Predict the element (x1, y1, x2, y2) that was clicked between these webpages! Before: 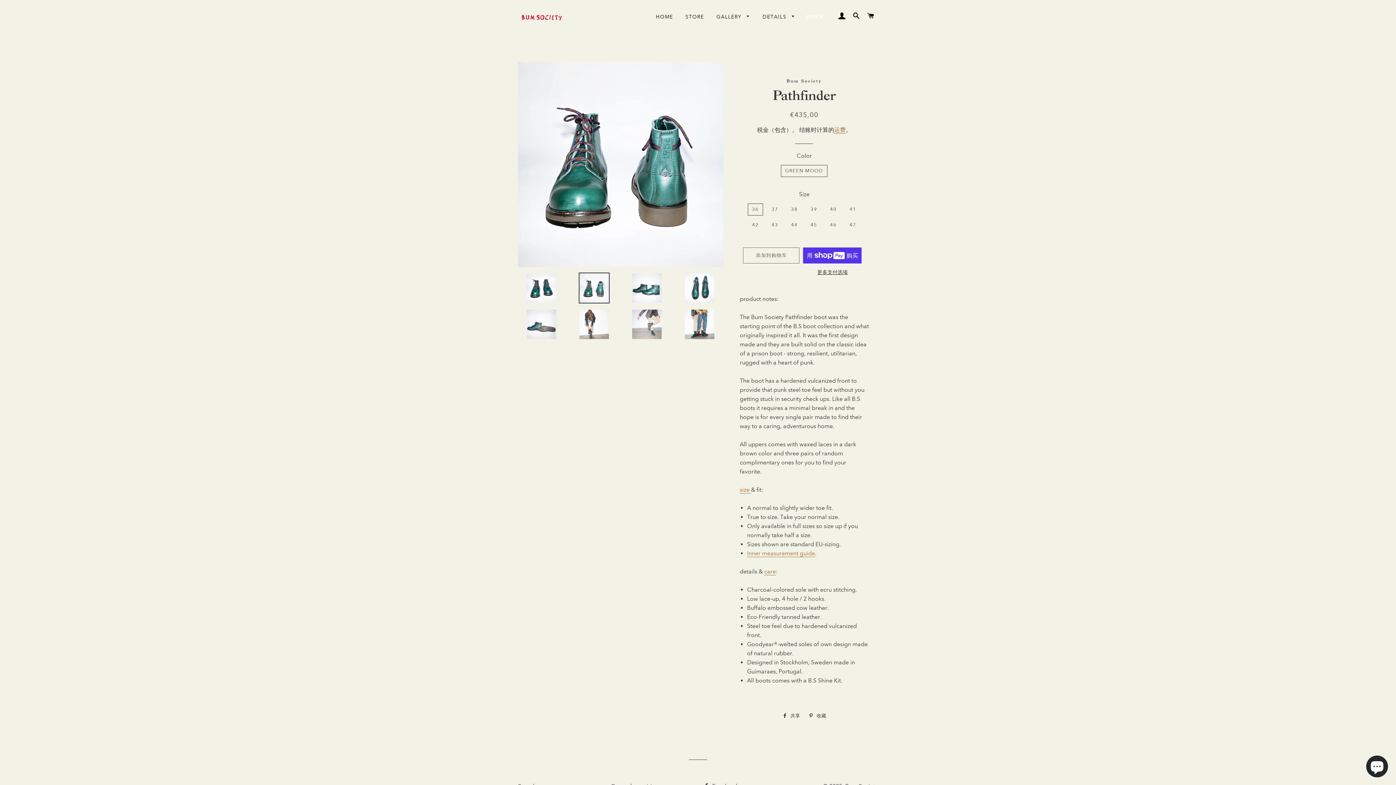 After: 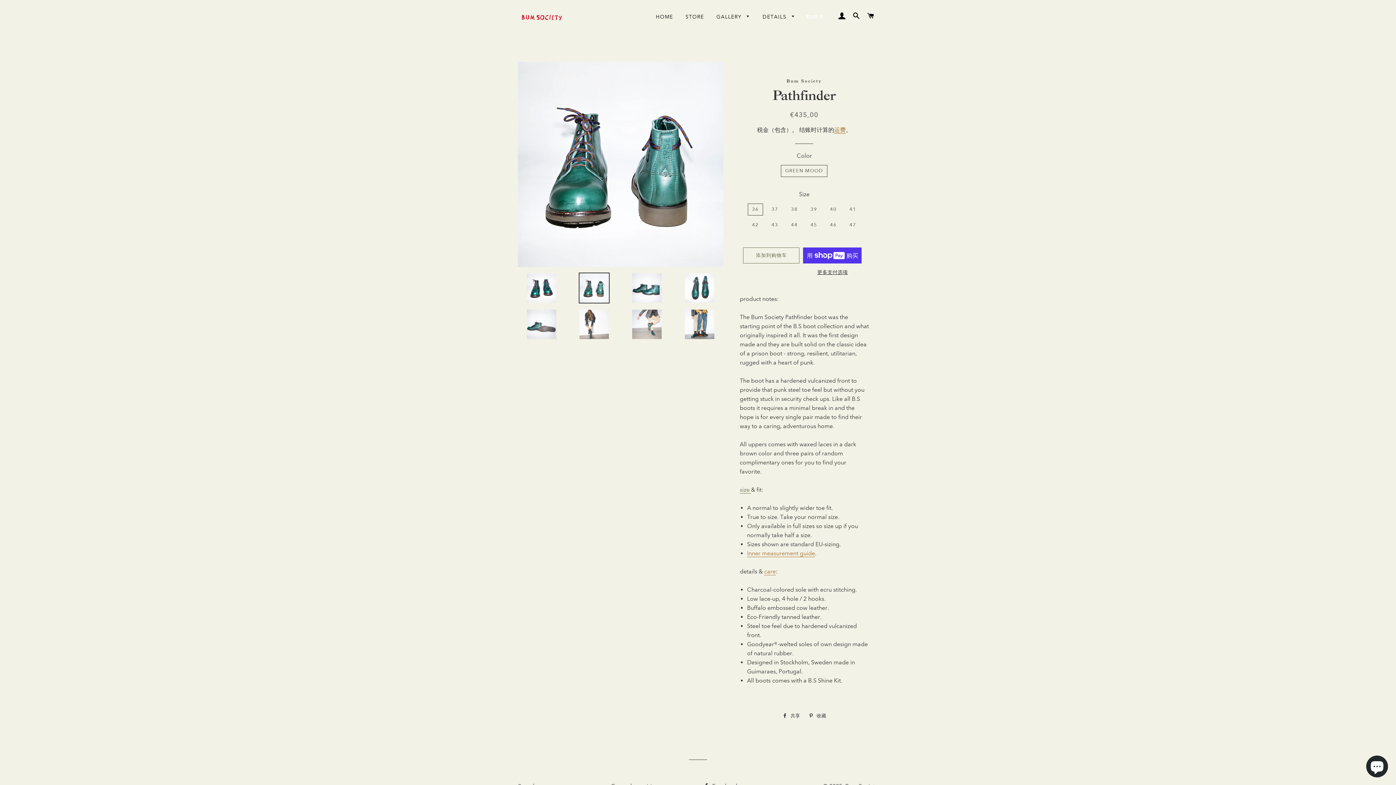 Action: label: size bbox: (739, 486, 749, 493)